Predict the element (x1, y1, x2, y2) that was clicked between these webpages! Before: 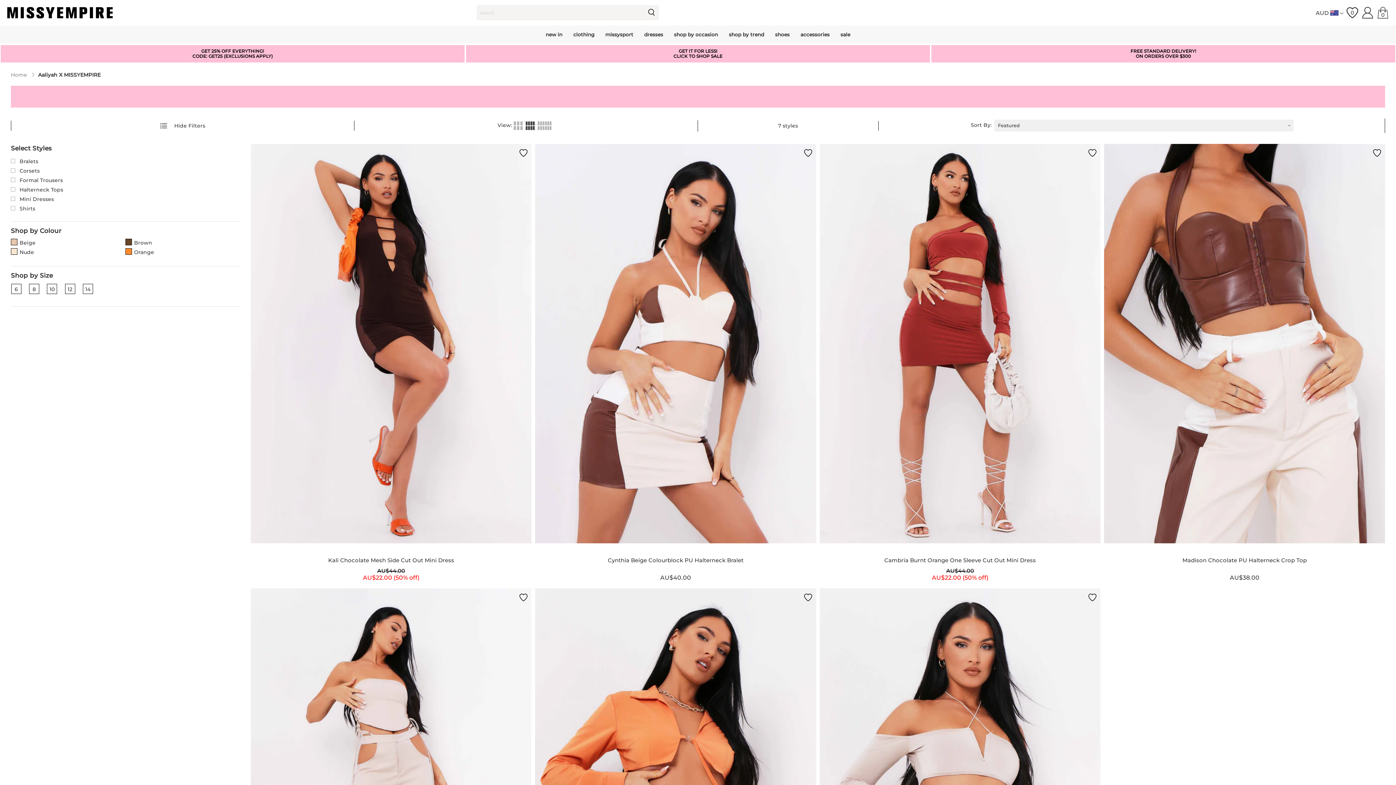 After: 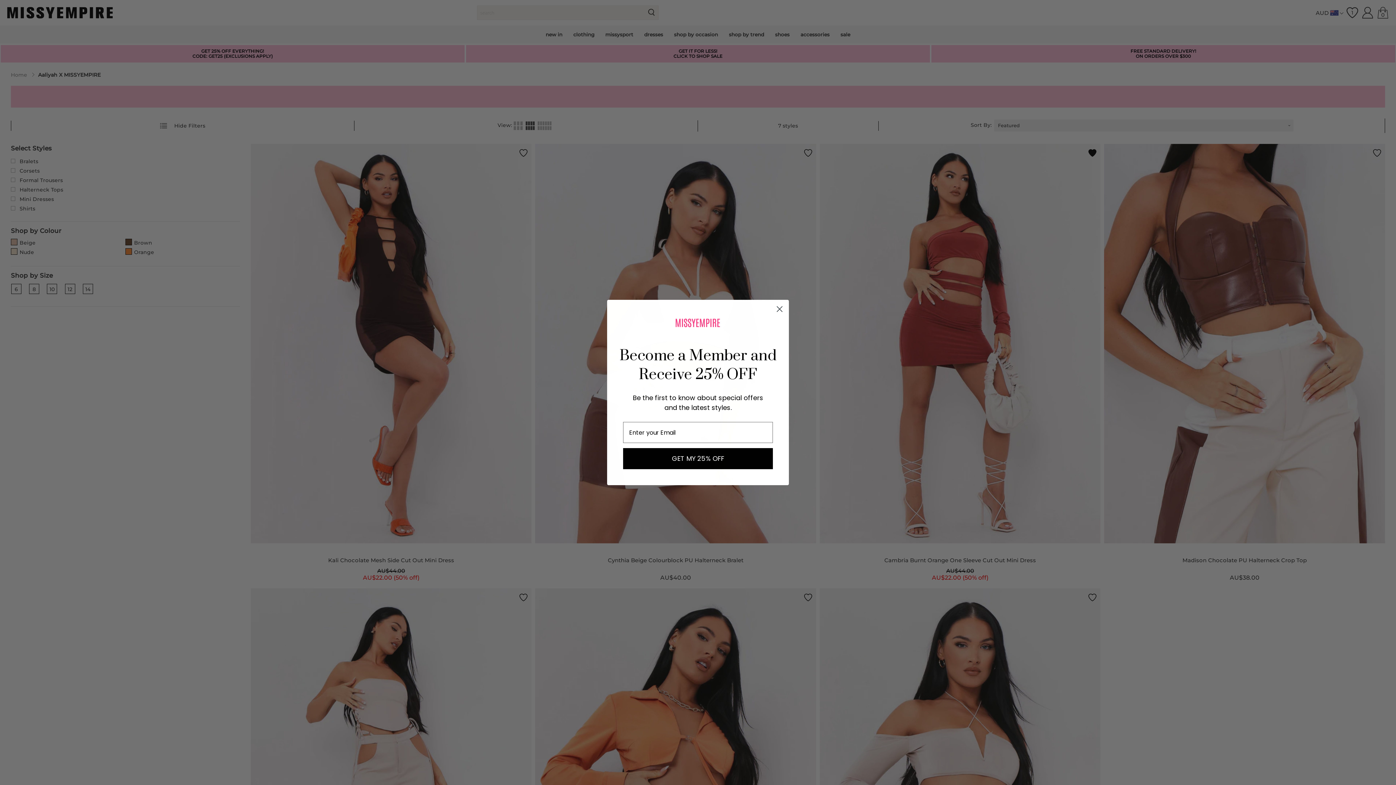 Action: bbox: (1088, 149, 1096, 157) label: Add to Wishlist